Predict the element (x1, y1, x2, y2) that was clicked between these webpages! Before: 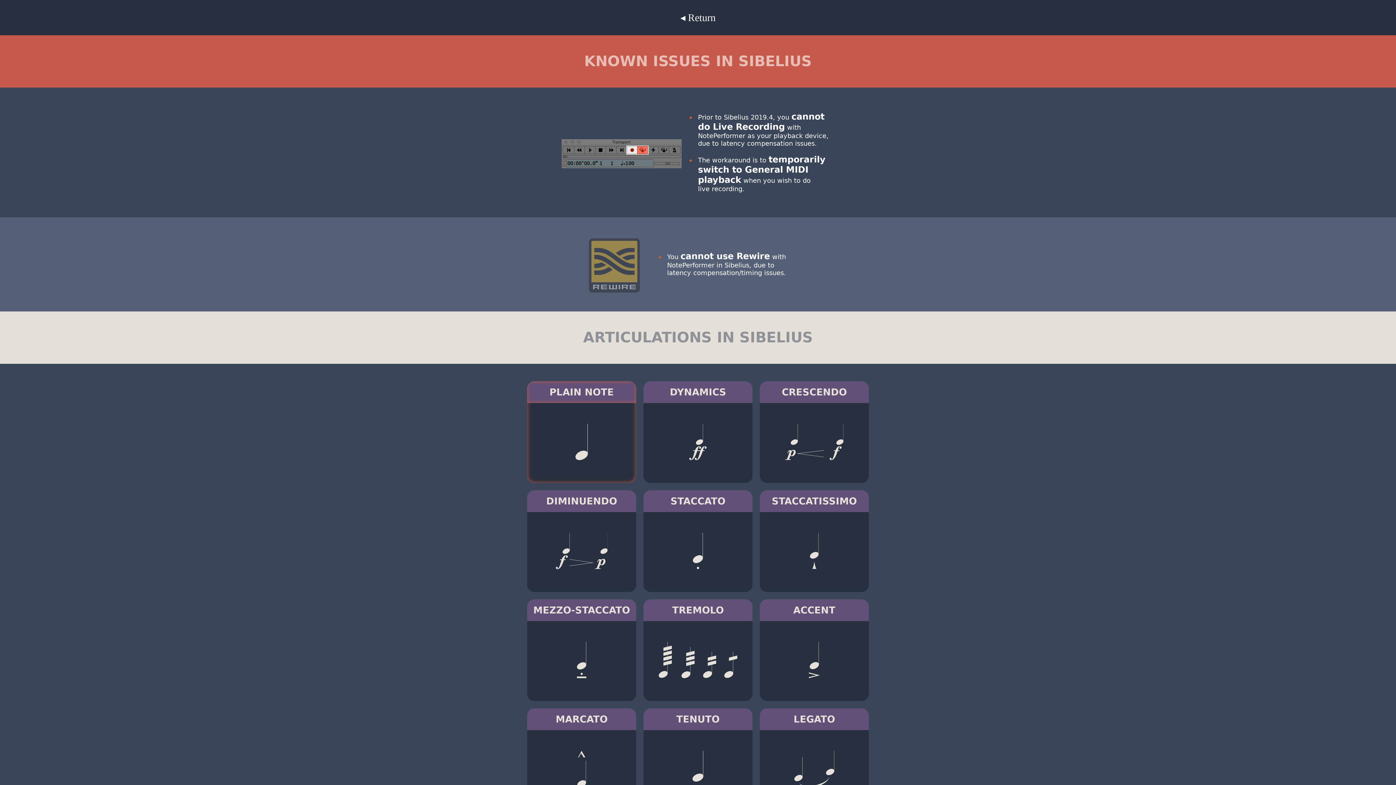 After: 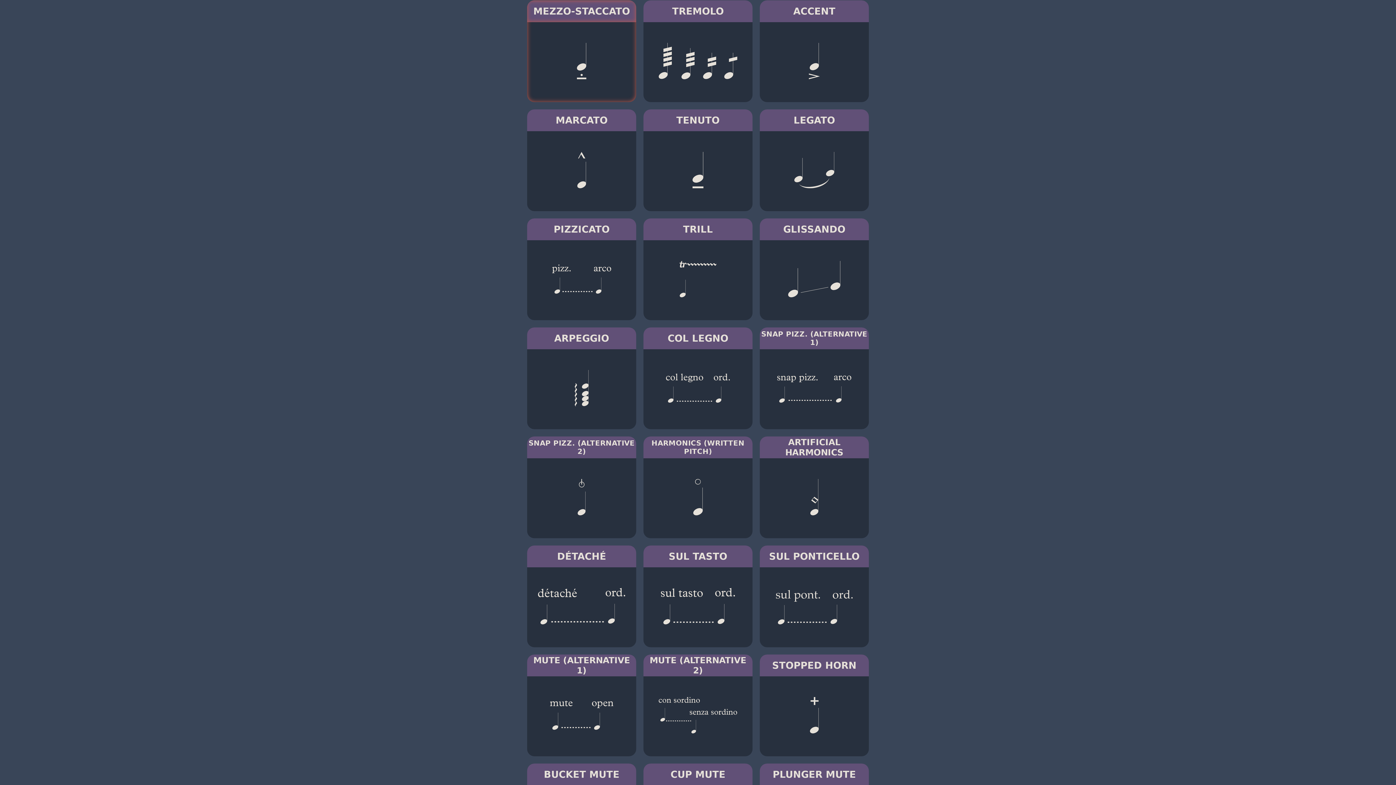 Action: bbox: (533, 604, 630, 615) label: MEZZO-STACCATO